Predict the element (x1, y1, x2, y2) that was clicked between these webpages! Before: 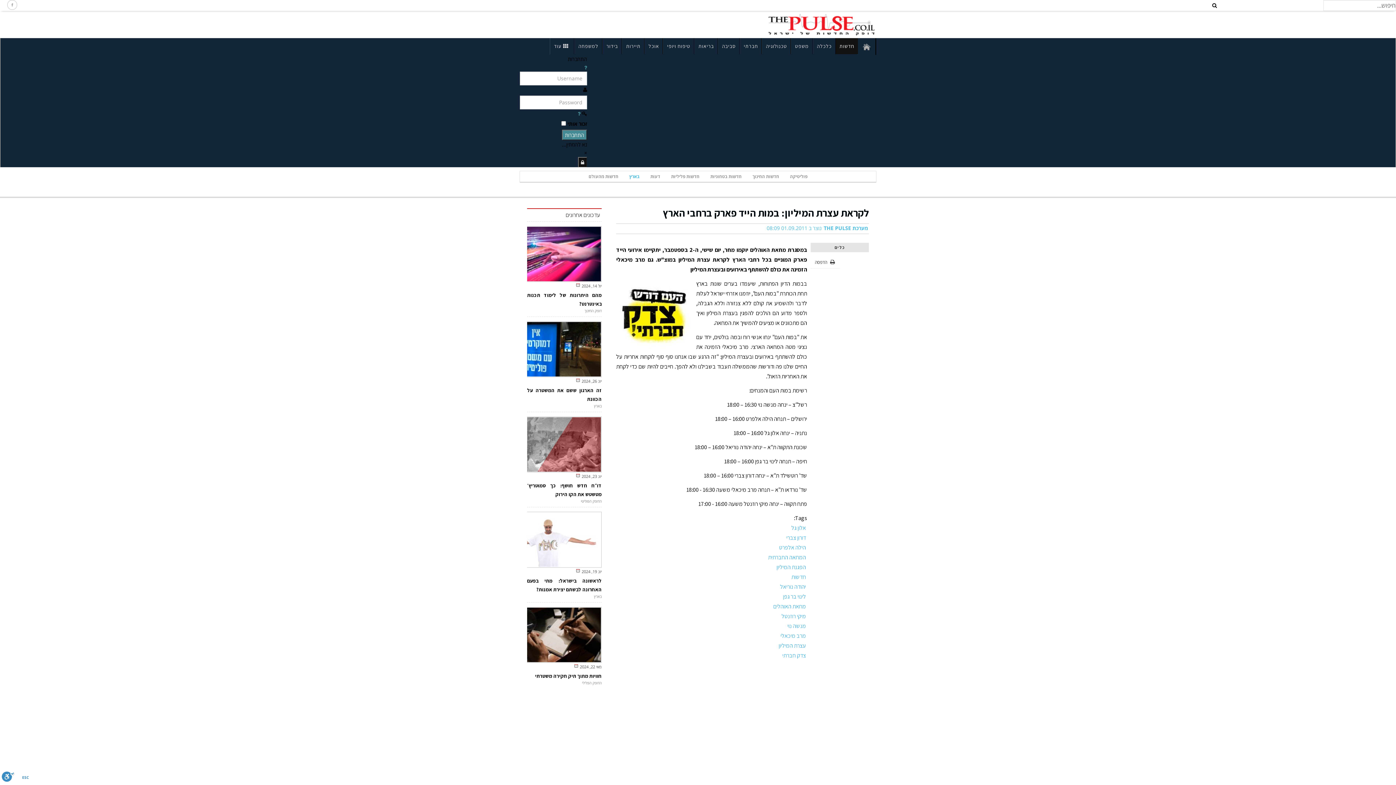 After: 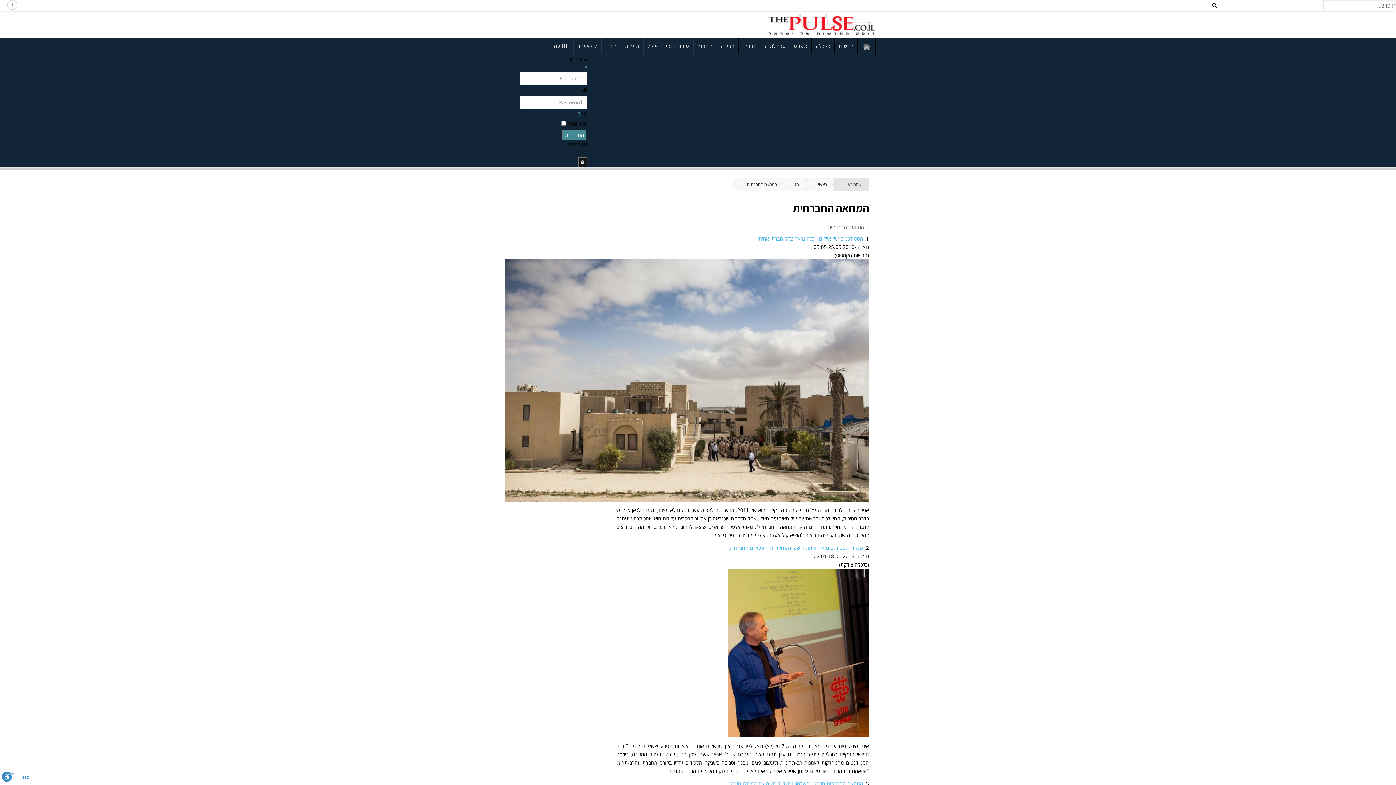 Action: label:  המחאה החברתית  bbox: (767, 553, 807, 561)